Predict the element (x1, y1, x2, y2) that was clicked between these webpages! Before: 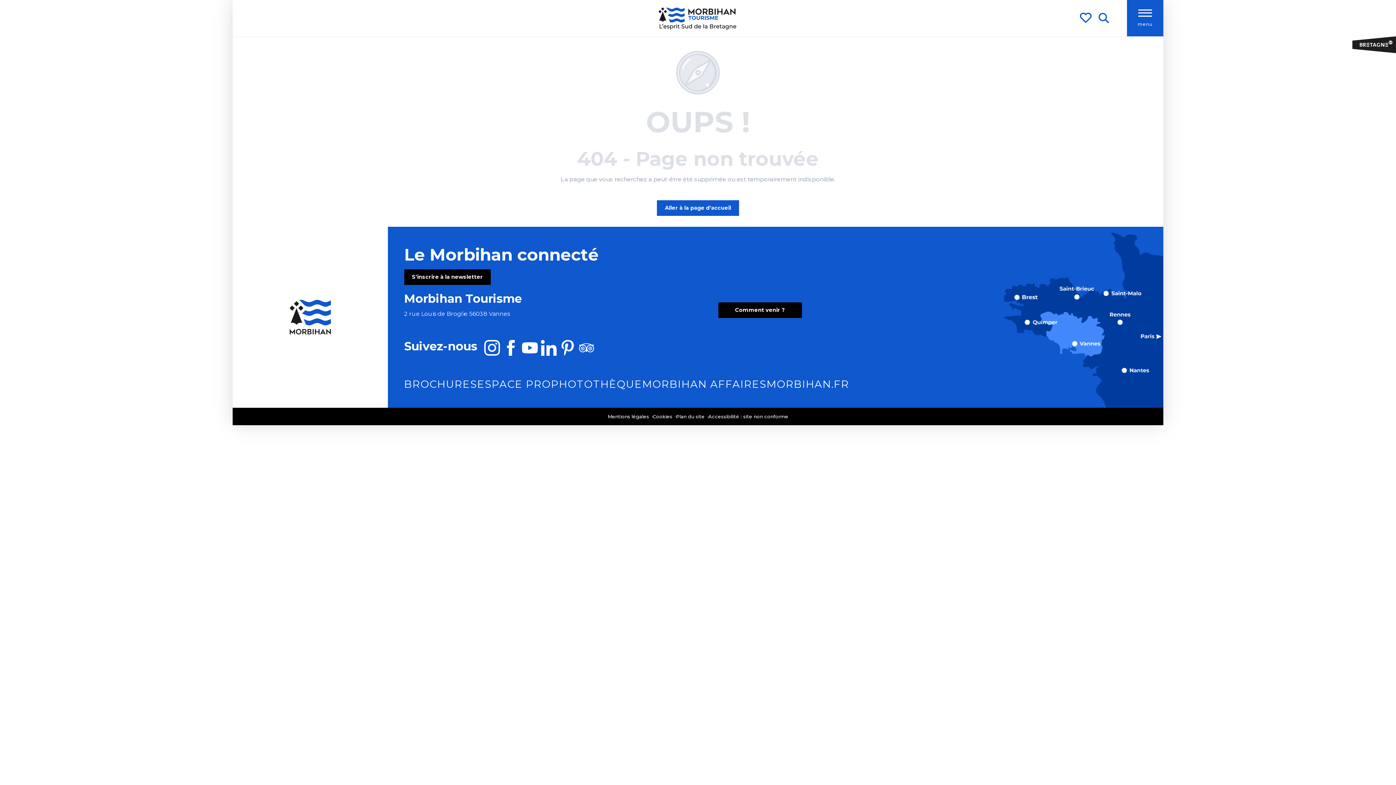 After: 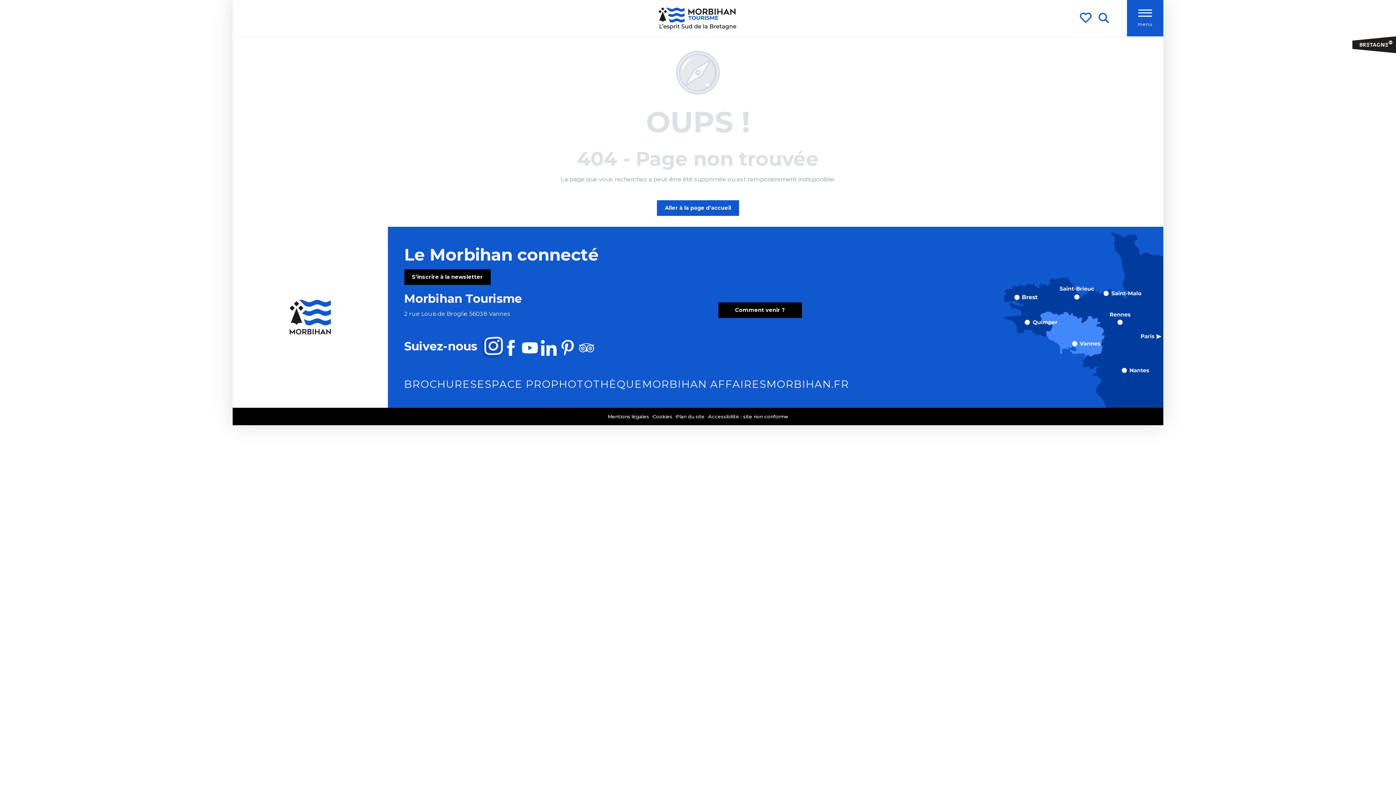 Action: bbox: (482, 334, 501, 360)